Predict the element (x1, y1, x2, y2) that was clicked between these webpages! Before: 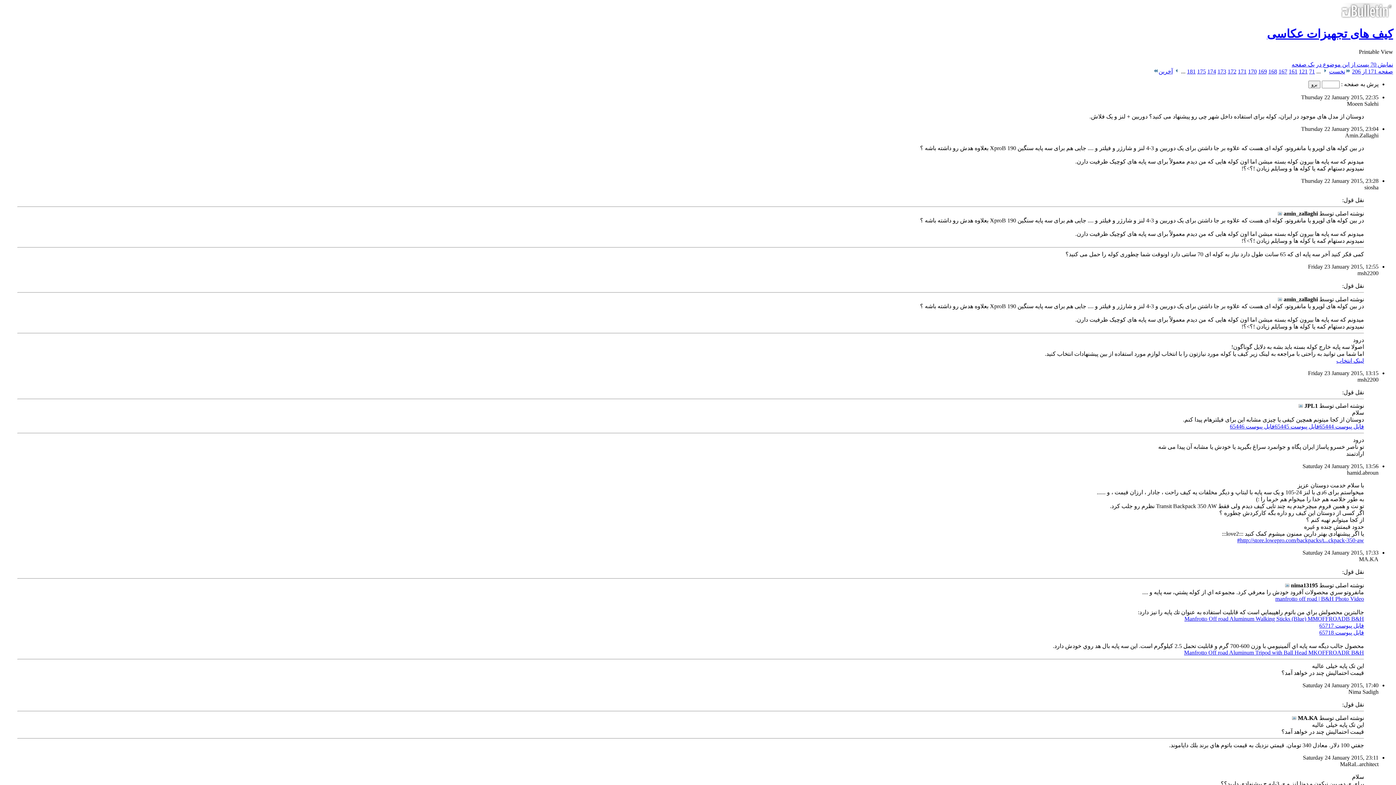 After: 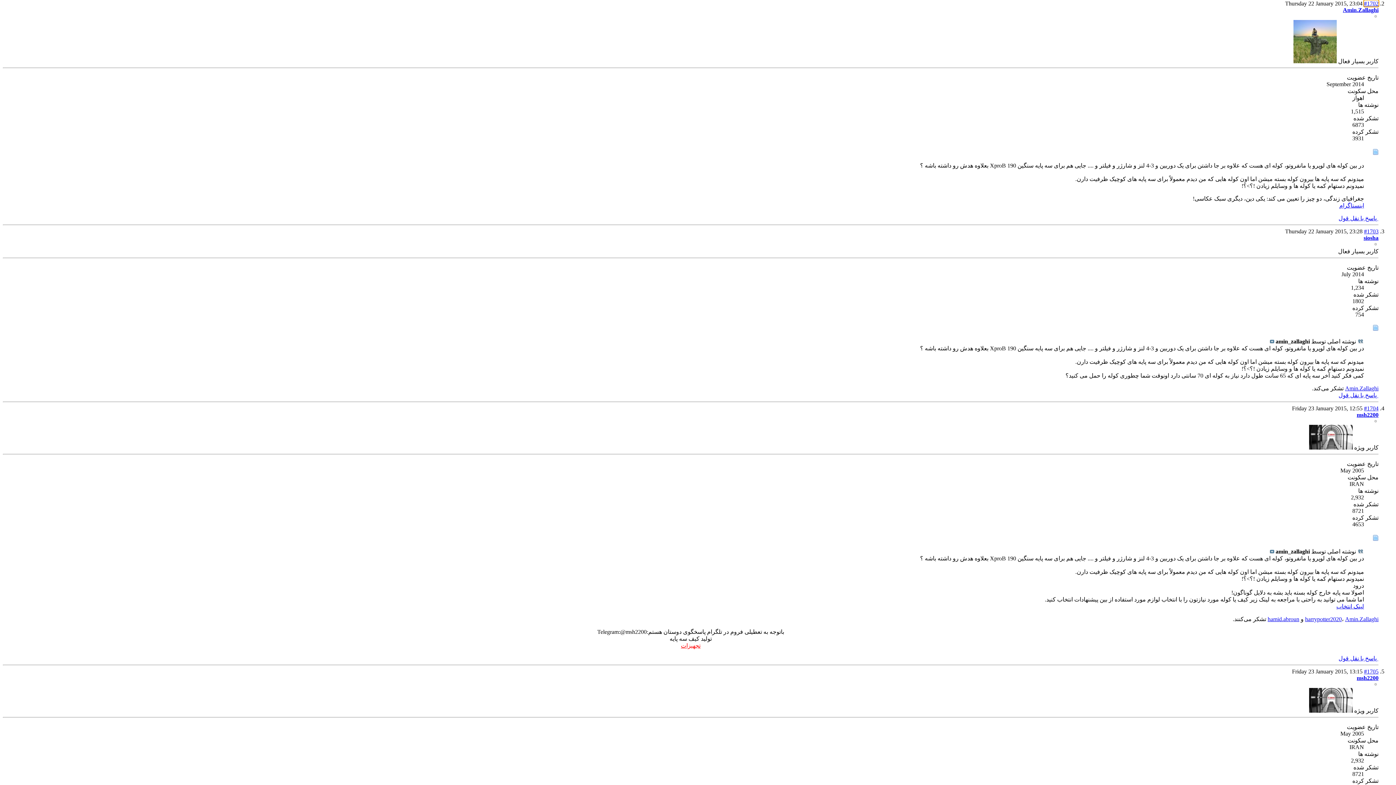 Action: bbox: (1278, 210, 1282, 216)